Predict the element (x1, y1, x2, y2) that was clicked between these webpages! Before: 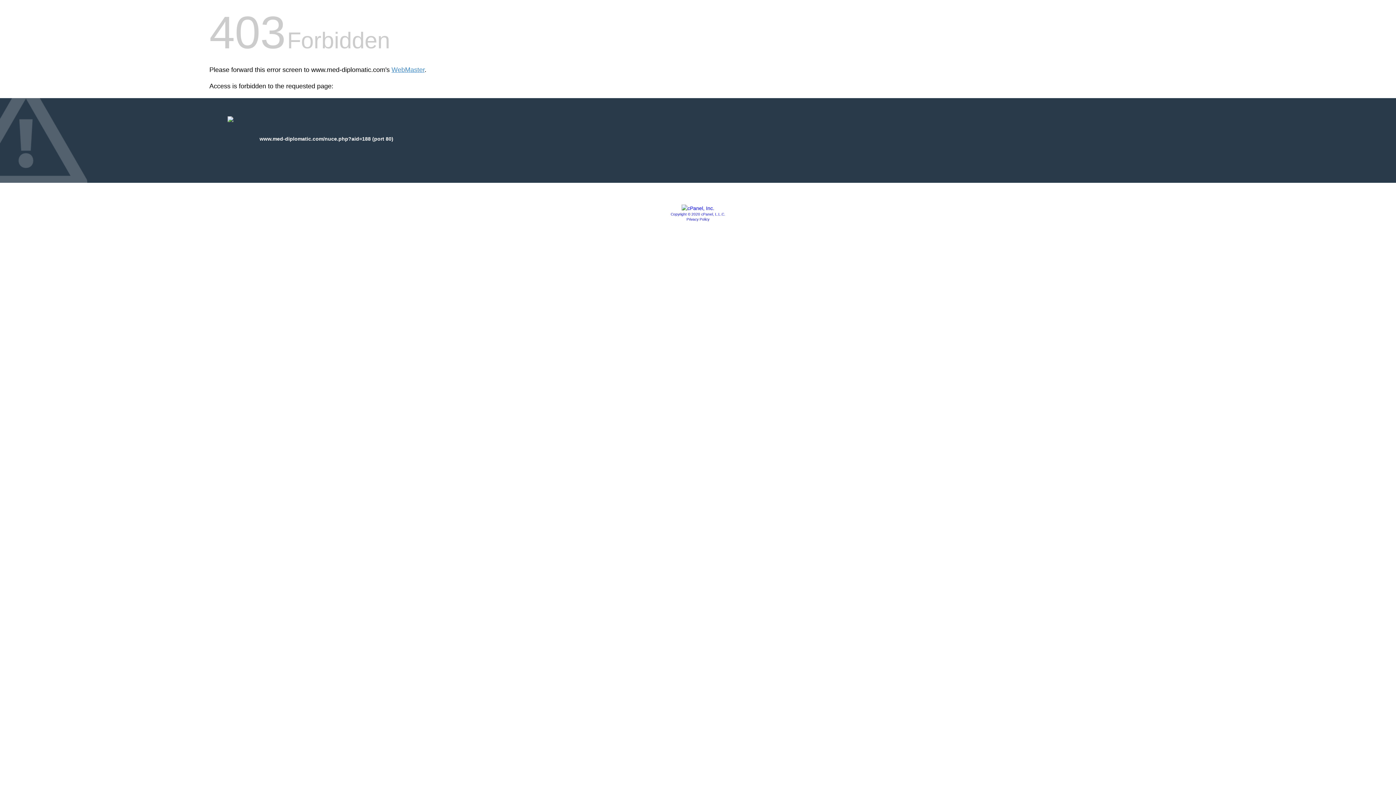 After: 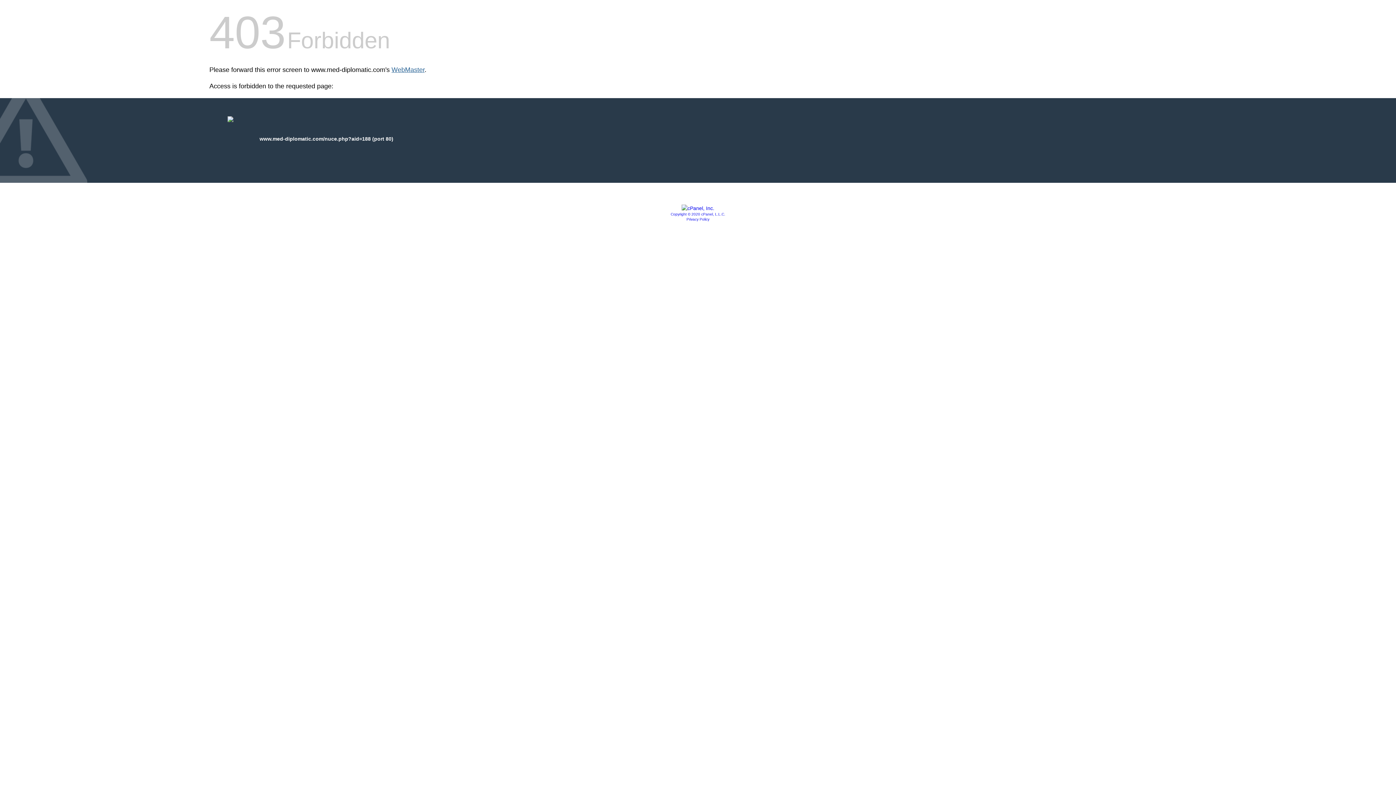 Action: bbox: (391, 66, 424, 73) label: WebMaster